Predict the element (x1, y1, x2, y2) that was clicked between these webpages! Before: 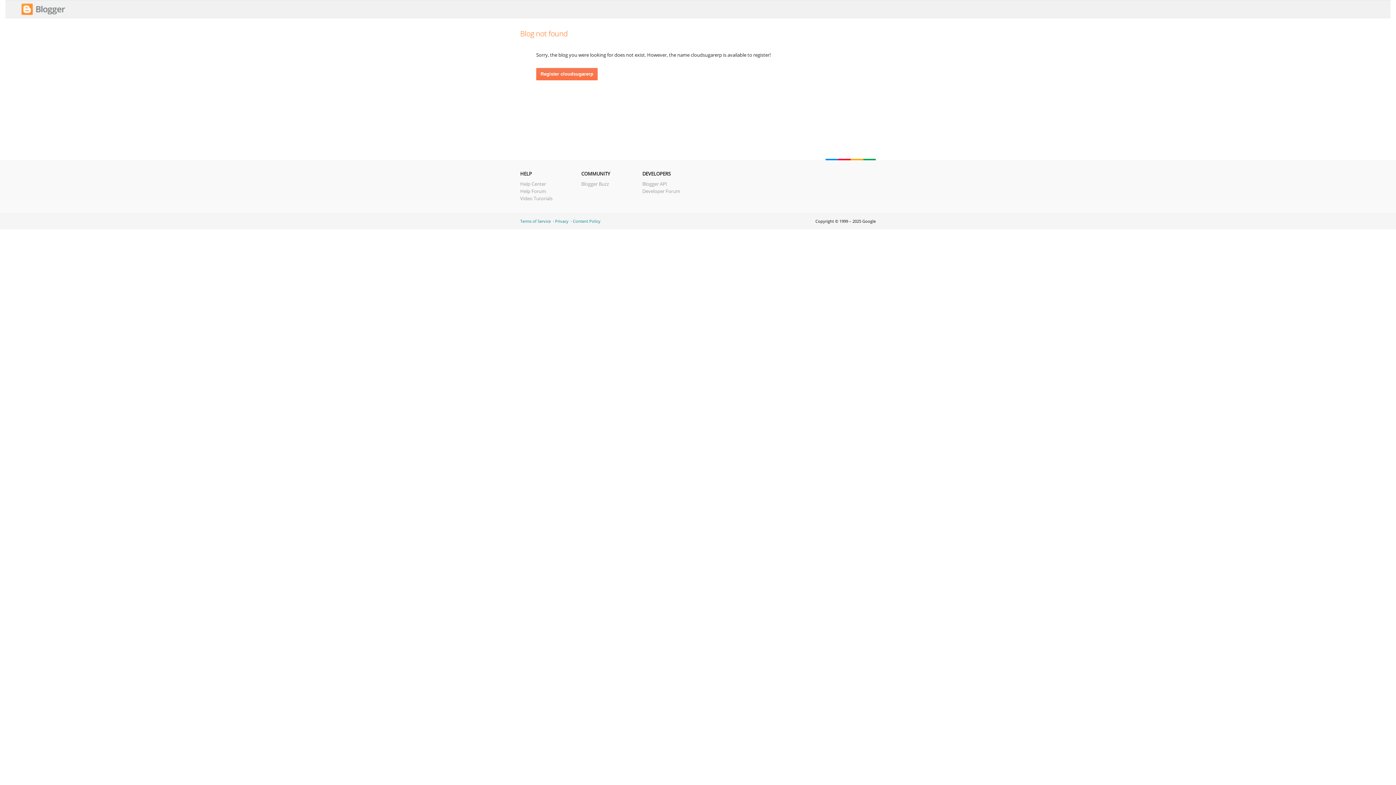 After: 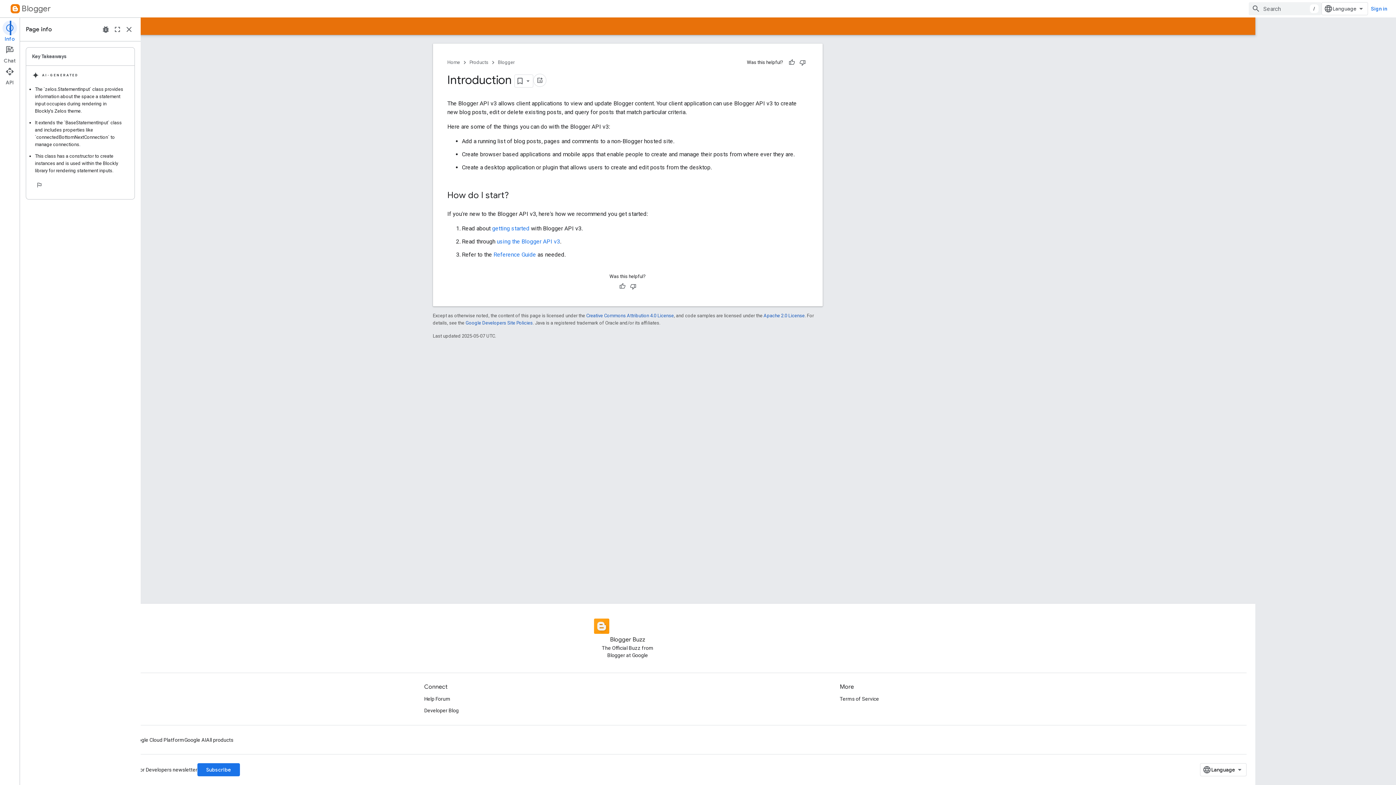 Action: bbox: (642, 180, 667, 187) label: Blogger API